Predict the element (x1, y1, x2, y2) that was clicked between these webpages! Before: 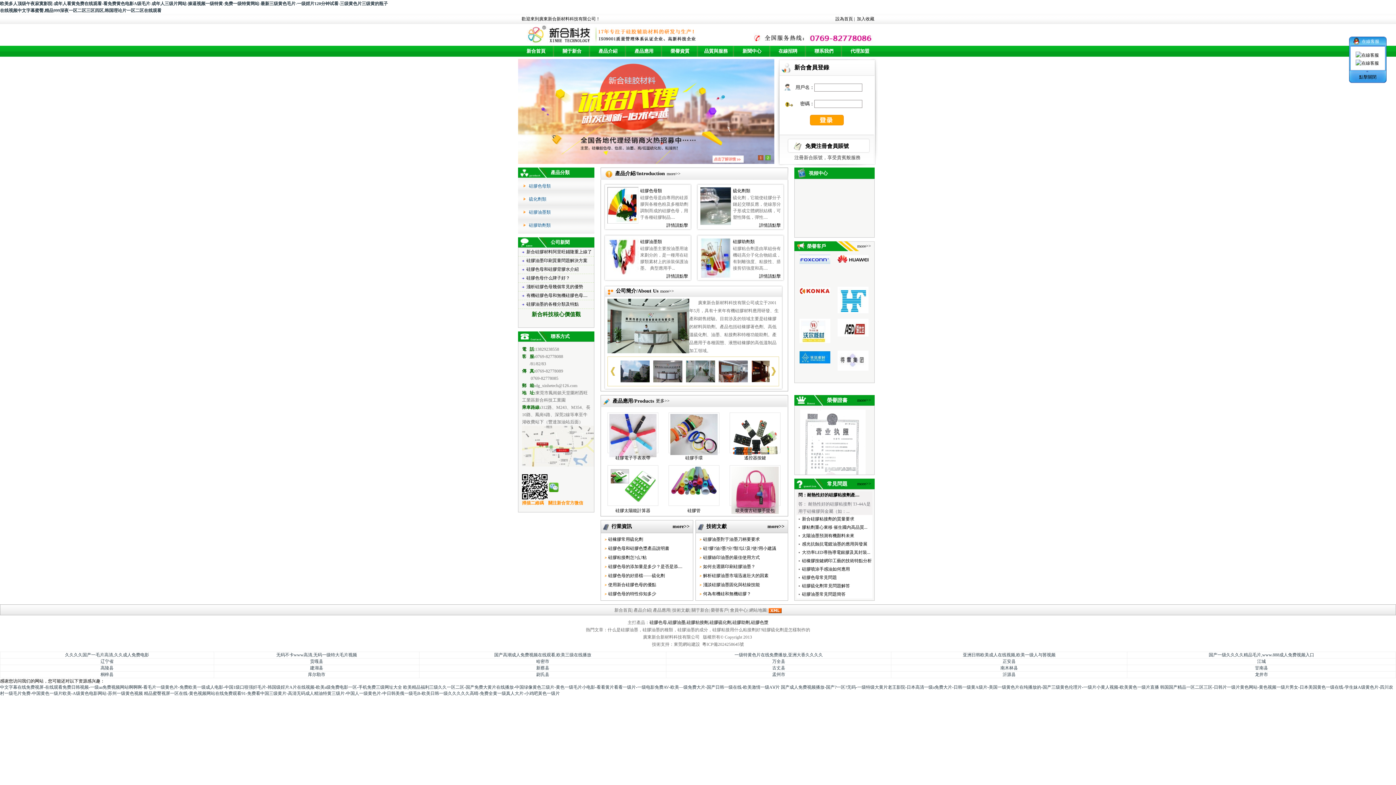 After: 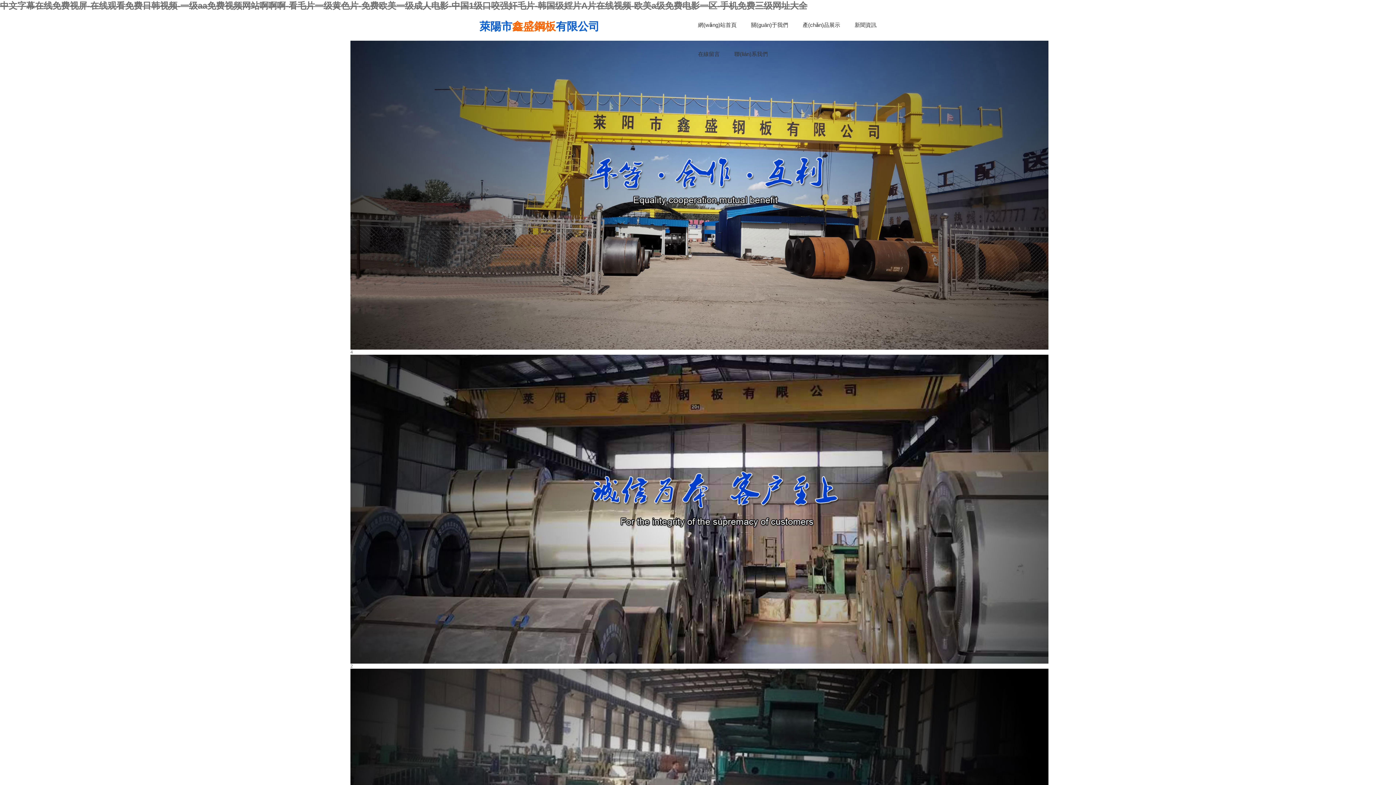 Action: label: 中文字幕在线免费视屏-在线观看免费日韩视频-一级aa免费视频网站啊啊啊-看毛片一级黄色片-免费欧美一级成人电影-中国1级口咬强奸毛片-韩国级婬片A片在线视频-欧美a级免费电影一区-手机免费三级网址大全 bbox: (0, 685, 402, 690)